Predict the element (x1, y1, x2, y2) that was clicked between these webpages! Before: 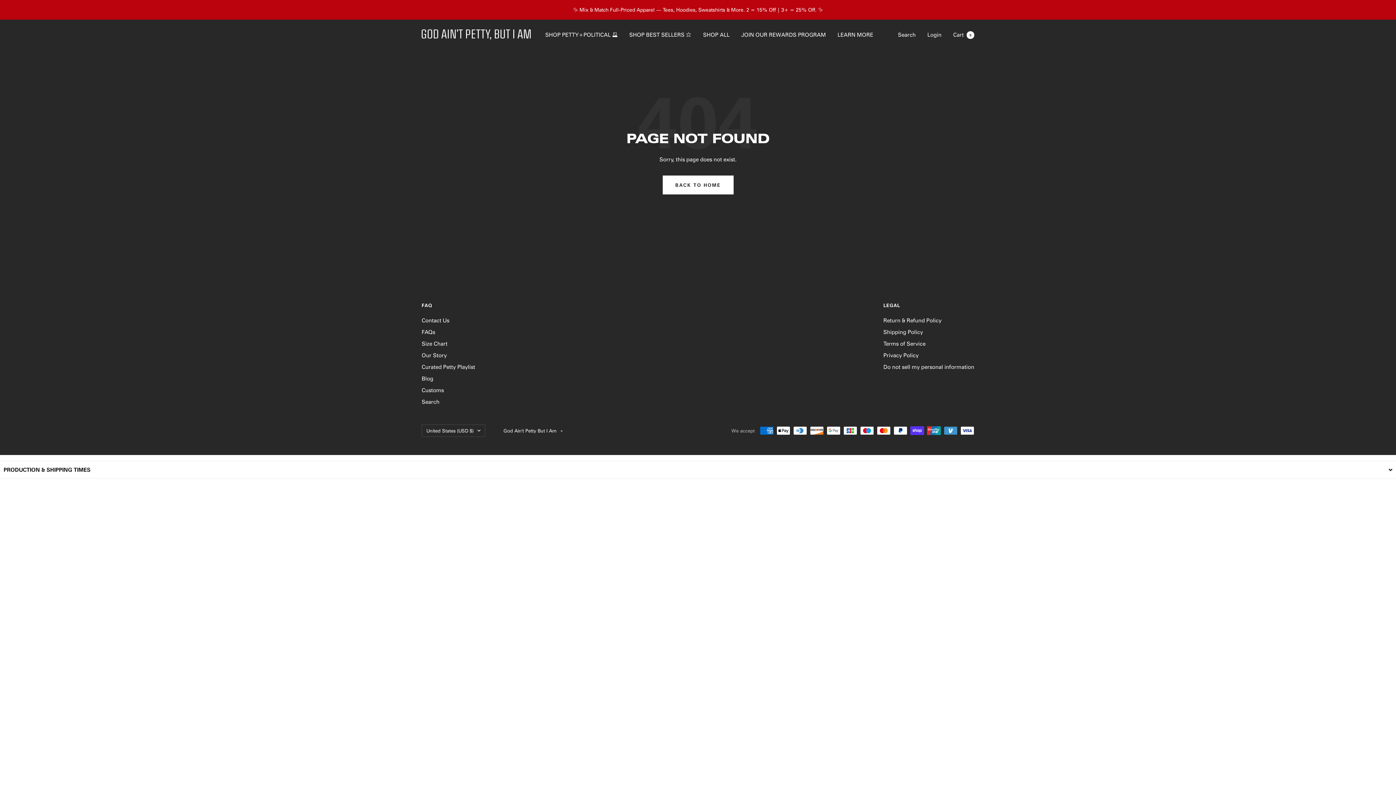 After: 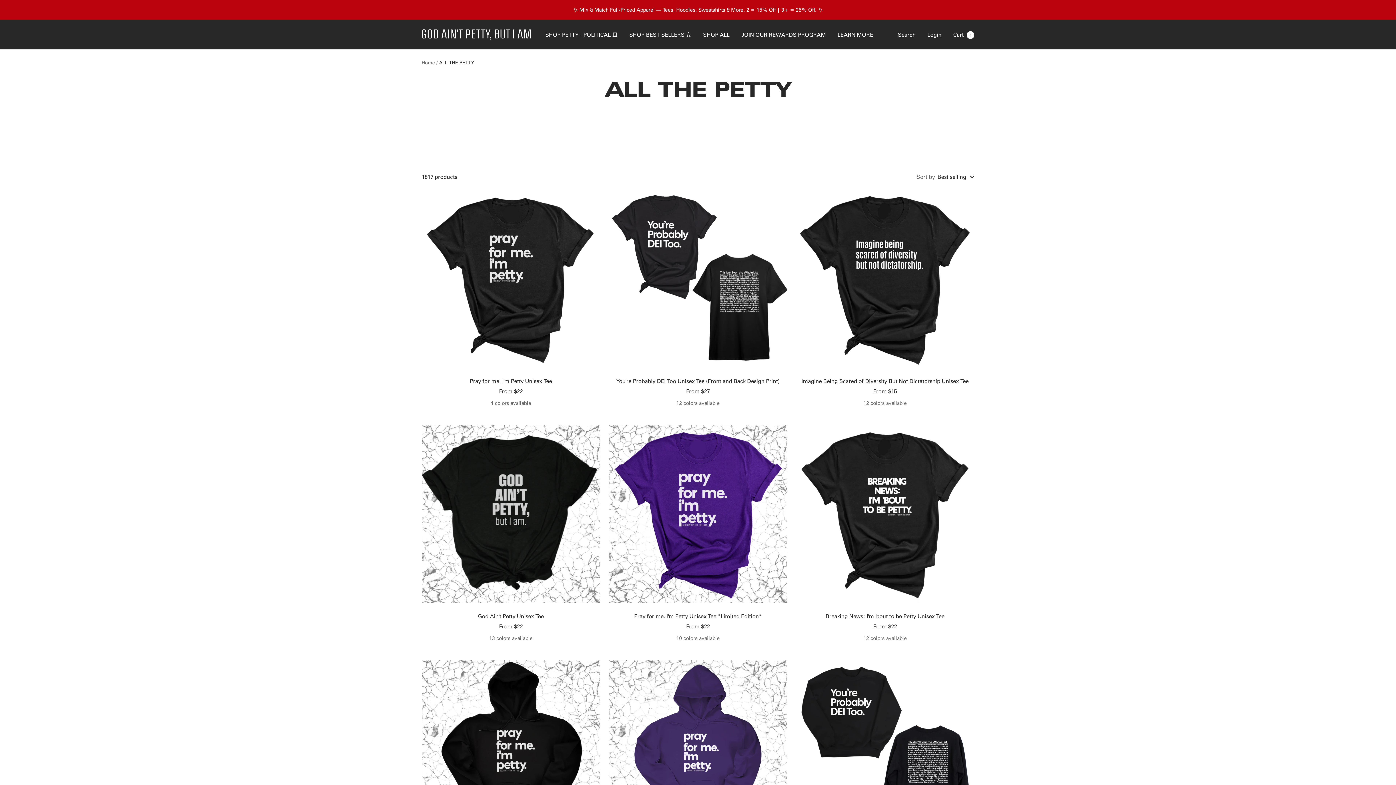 Action: bbox: (703, 29, 729, 39) label: SHOP ALL